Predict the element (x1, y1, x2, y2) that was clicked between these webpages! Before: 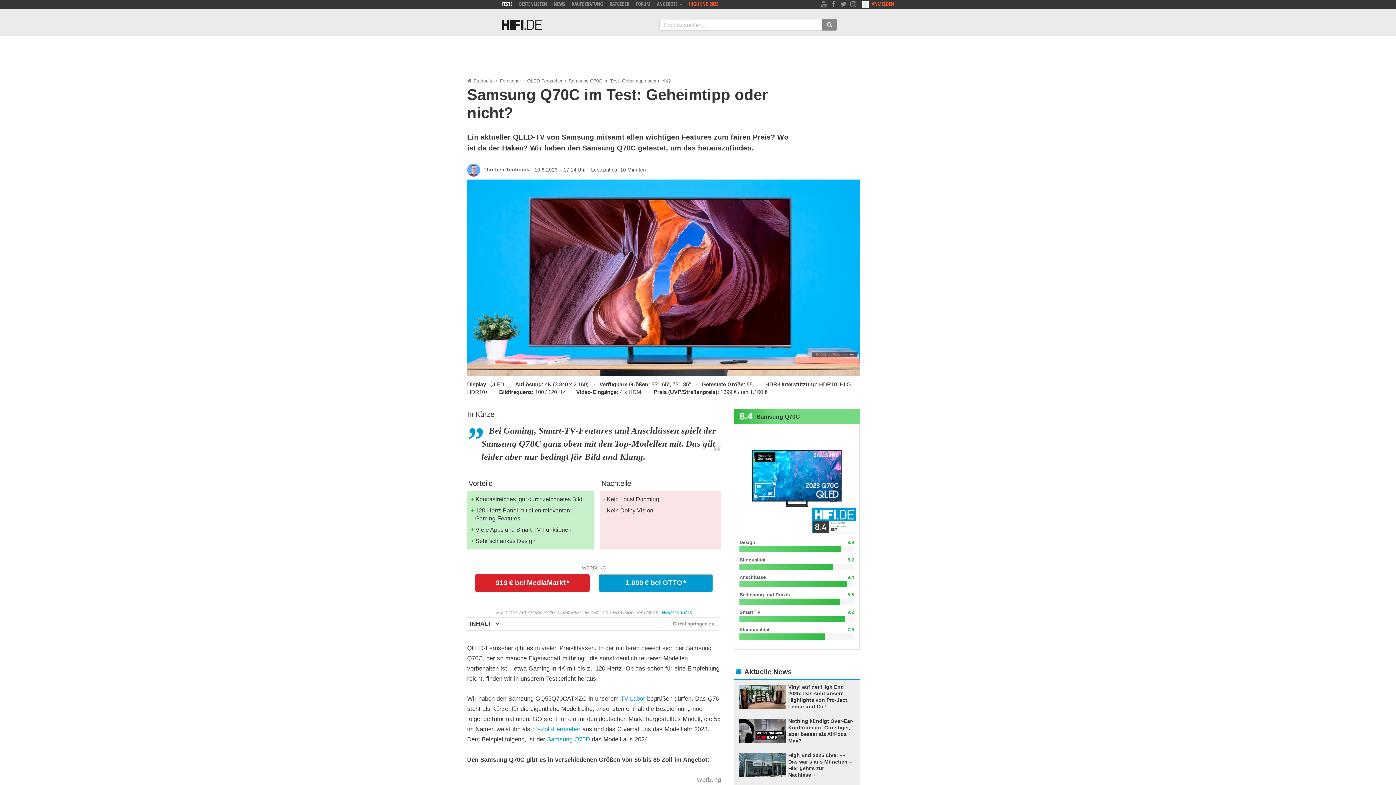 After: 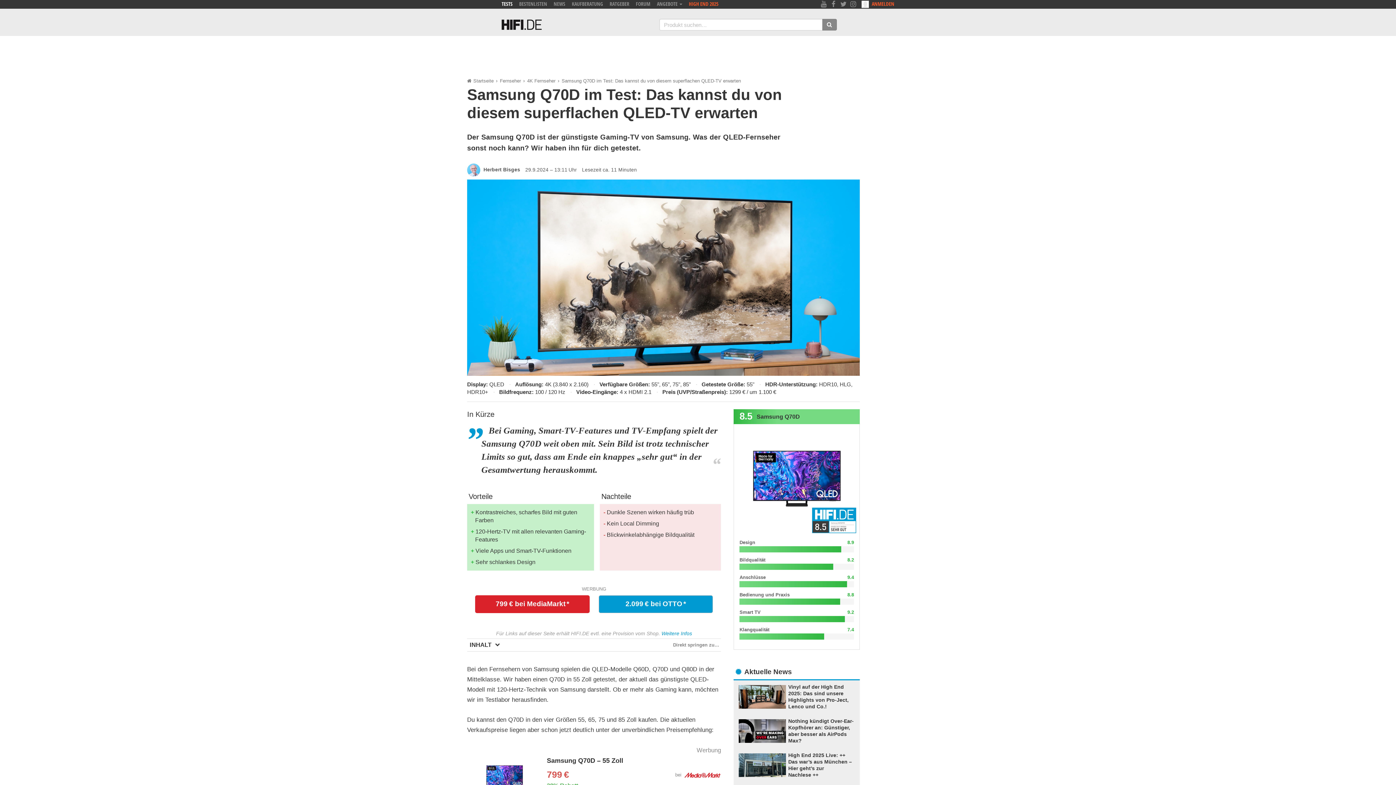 Action: bbox: (547, 736, 590, 743) label: Samsung Q70D